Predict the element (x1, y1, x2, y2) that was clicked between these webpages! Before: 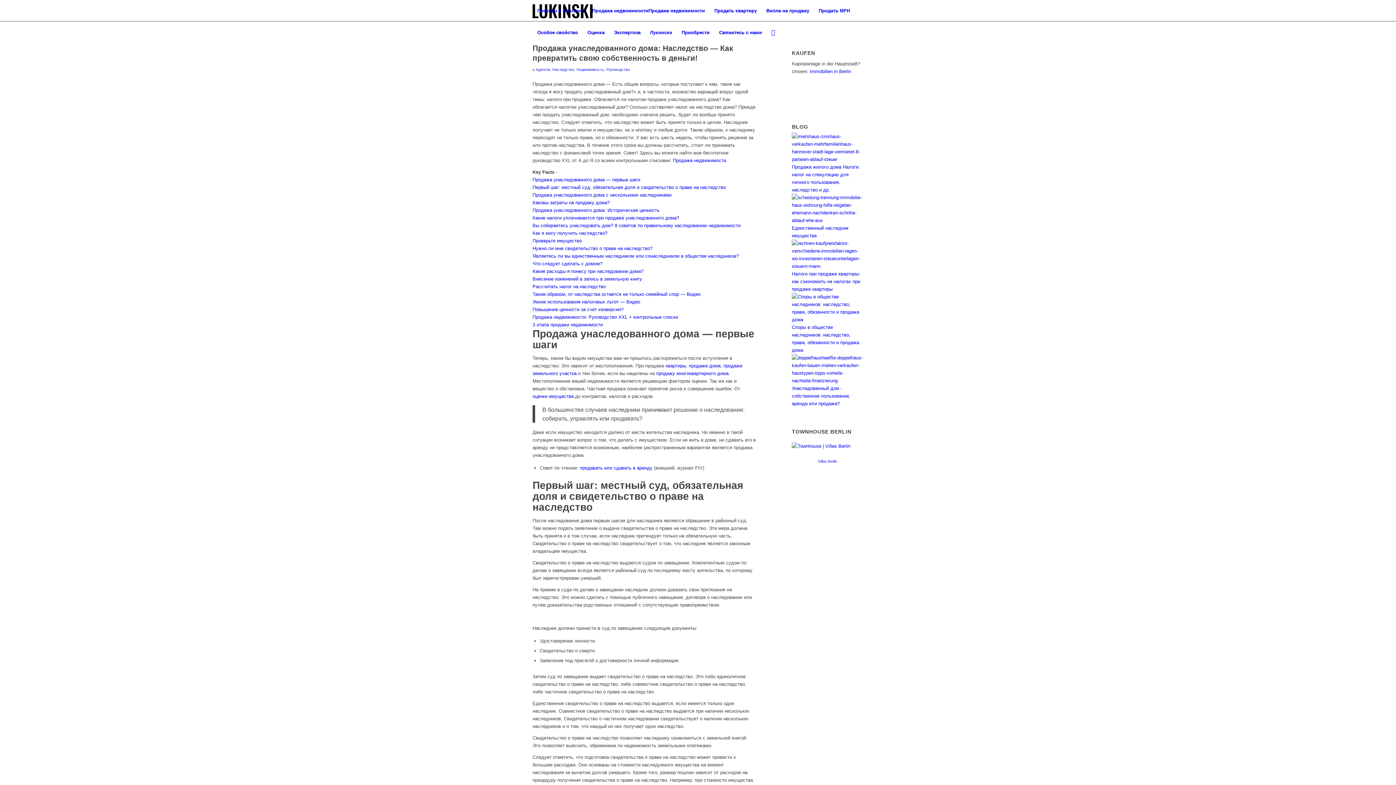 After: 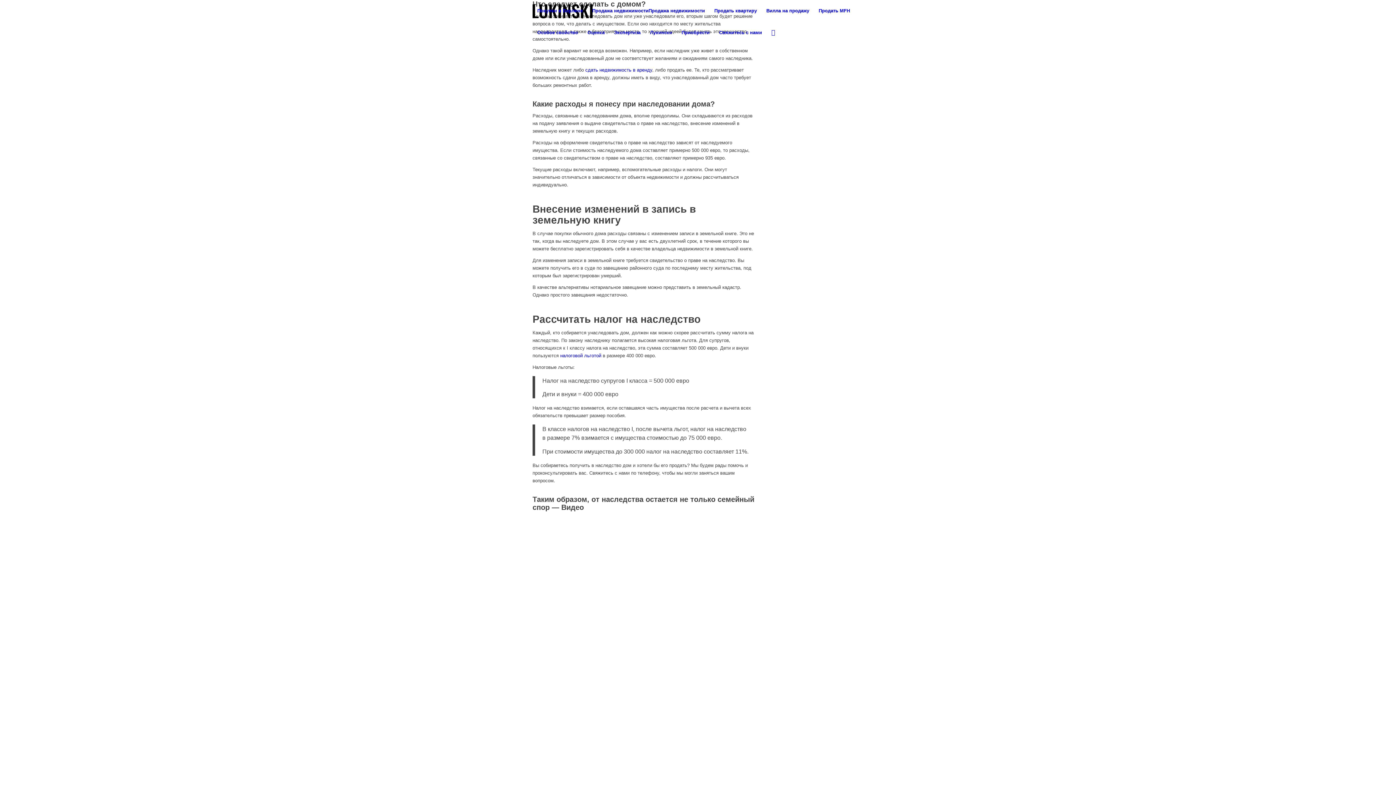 Action: bbox: (532, 261, 602, 266) label: Что следует сделать с домом?